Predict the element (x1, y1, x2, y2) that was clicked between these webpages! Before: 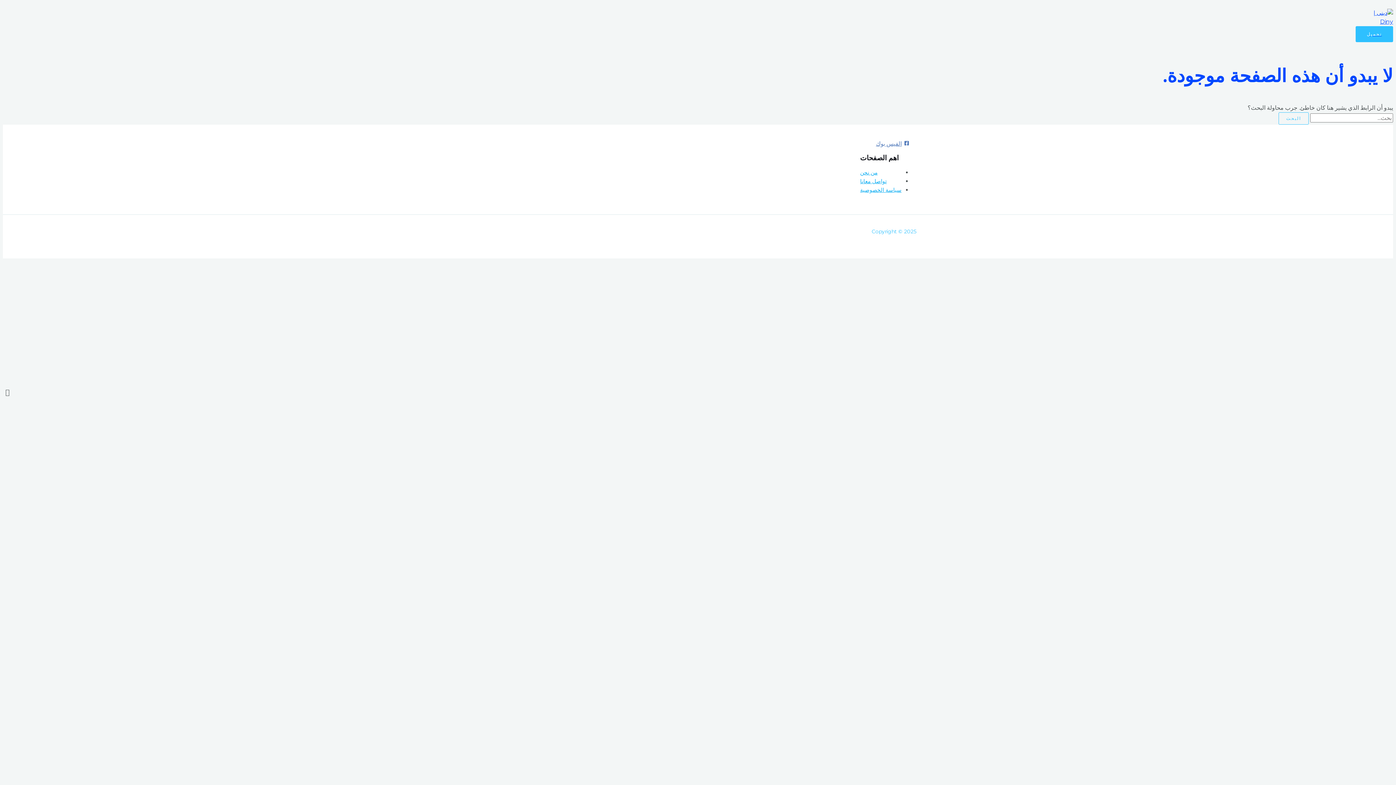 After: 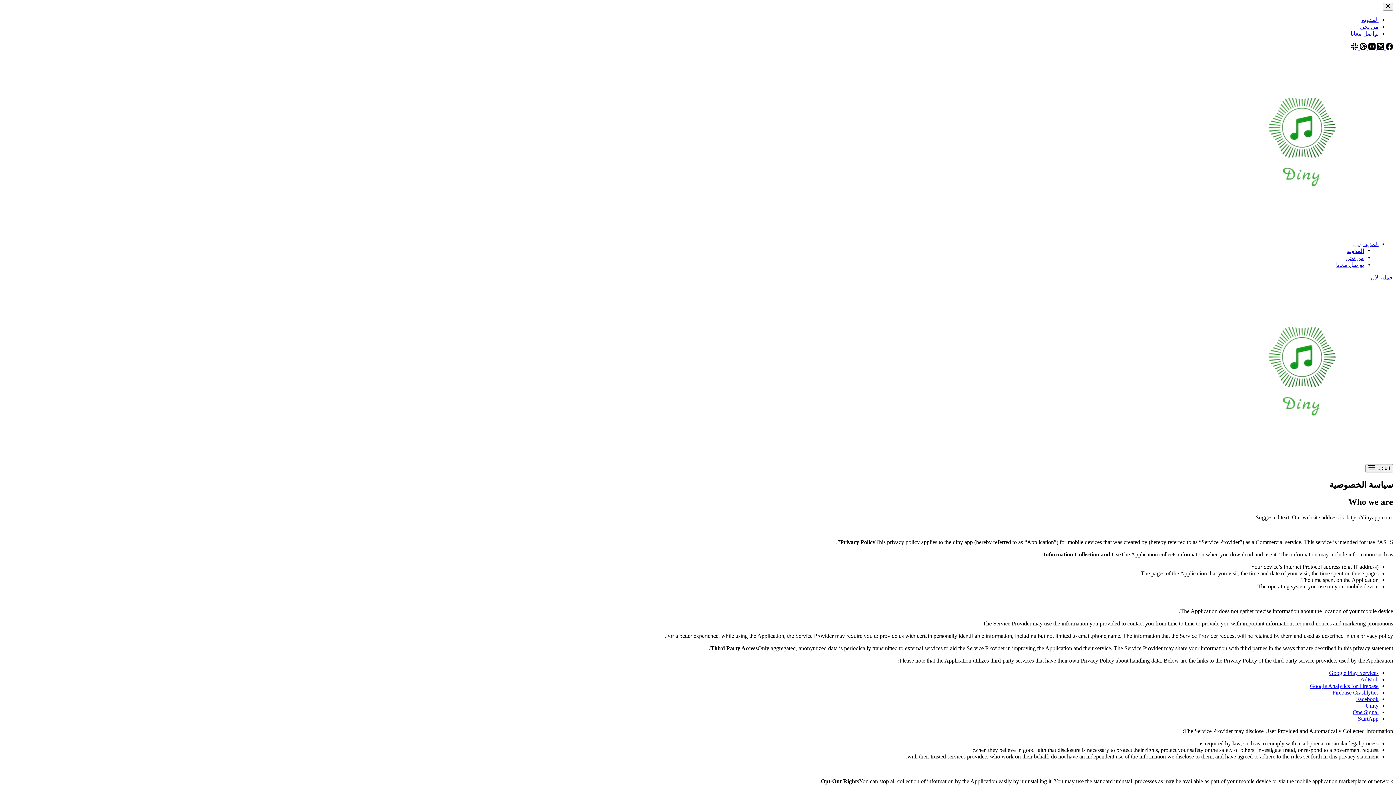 Action: bbox: (860, 186, 901, 193) label: سياسة الخصوصية